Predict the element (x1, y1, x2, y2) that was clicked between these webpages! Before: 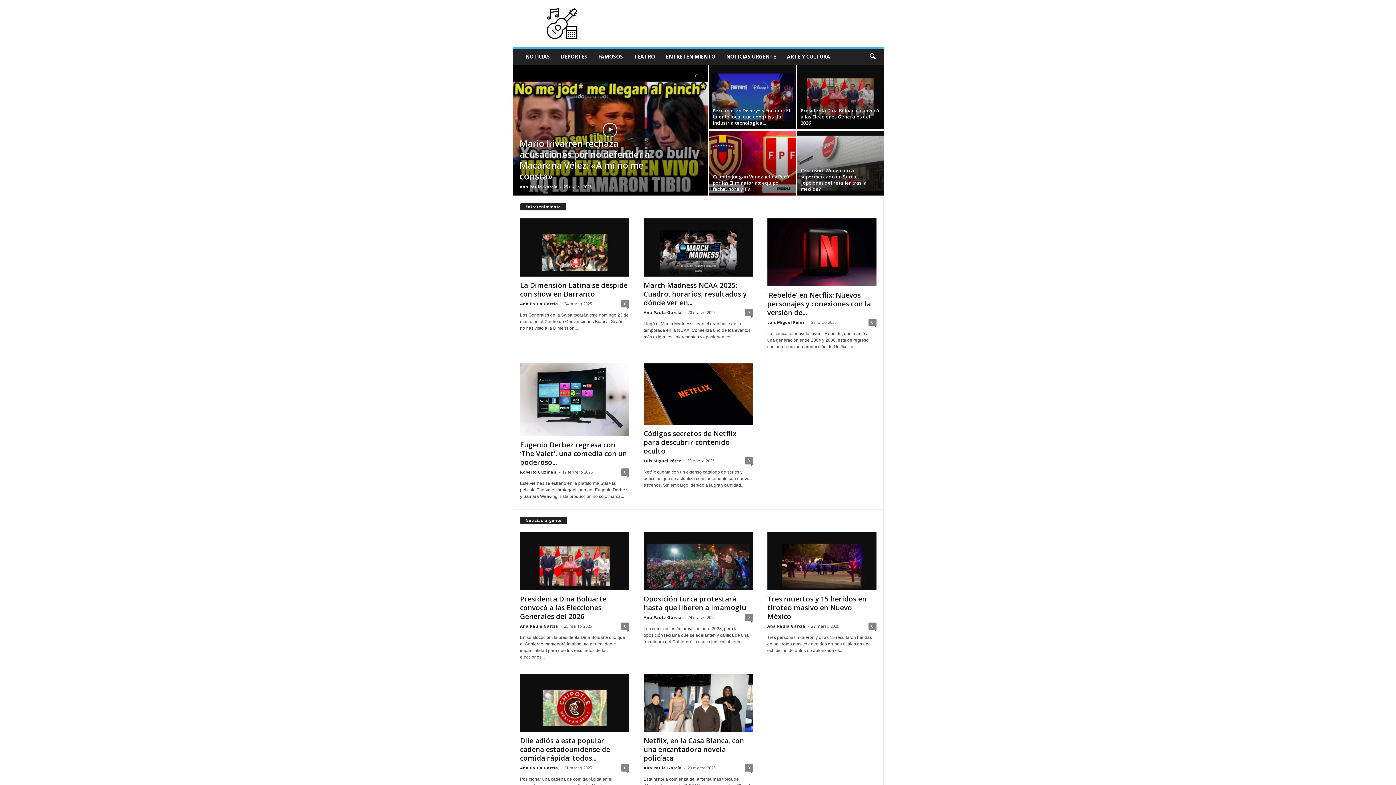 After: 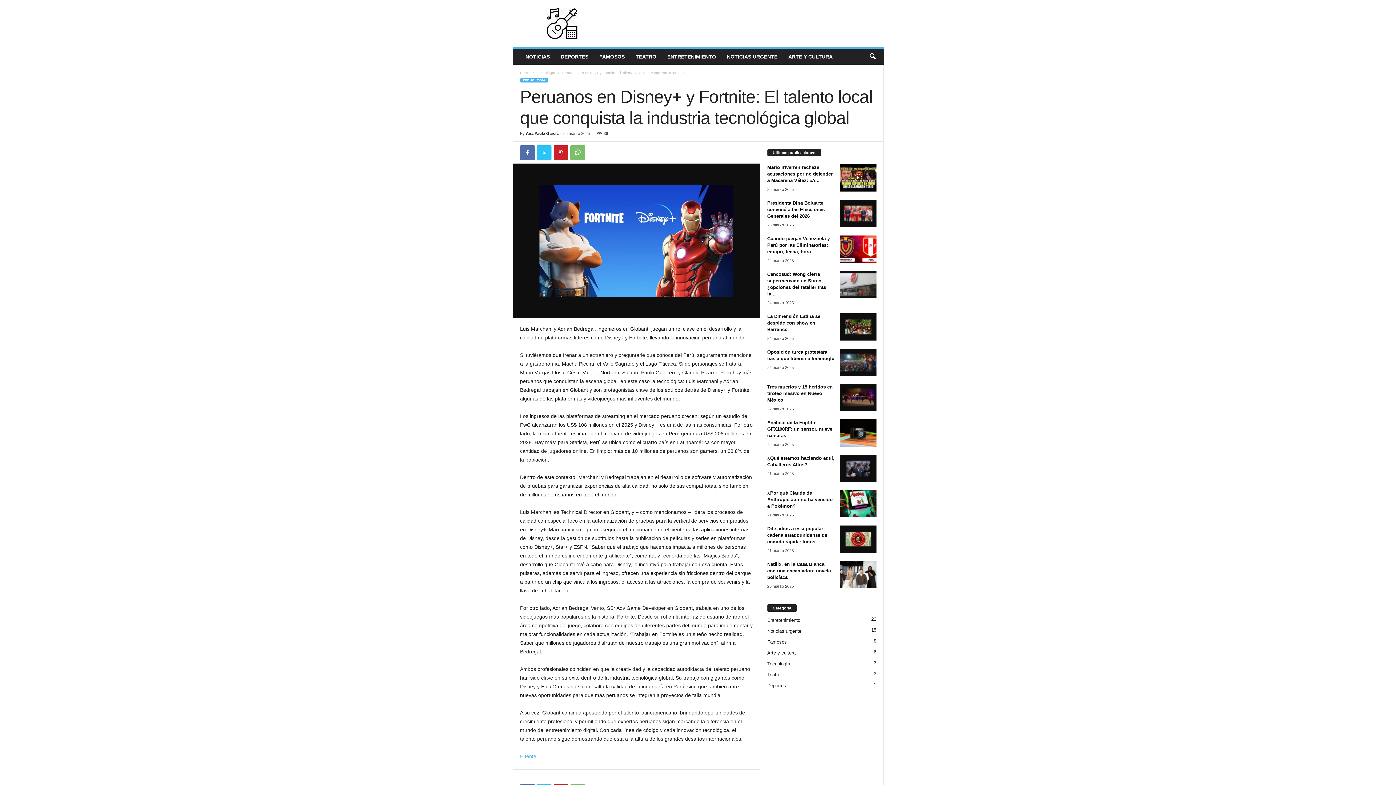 Action: label: Peruanos en Disney+ y Fortnite: El talento local que conquista la industria tecnológica... bbox: (712, 107, 790, 126)